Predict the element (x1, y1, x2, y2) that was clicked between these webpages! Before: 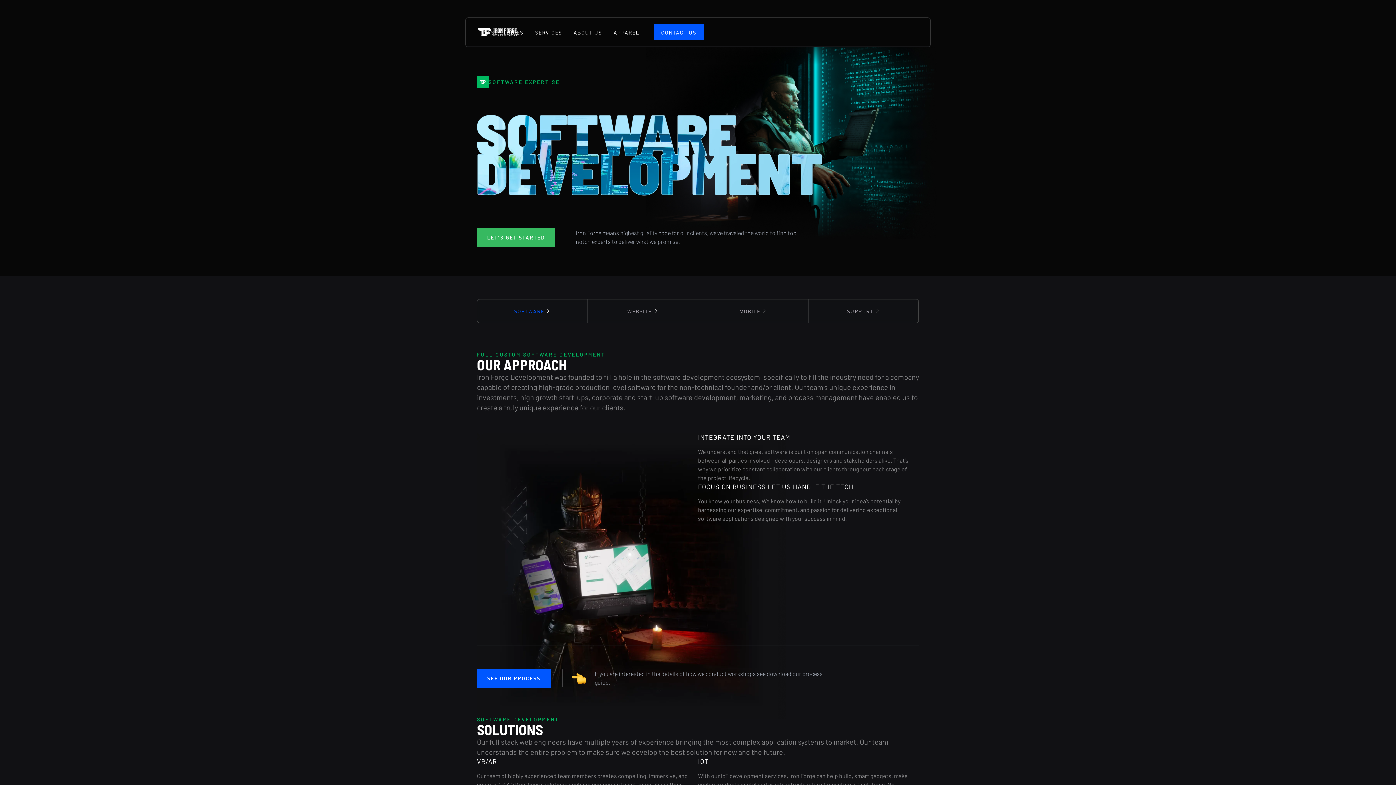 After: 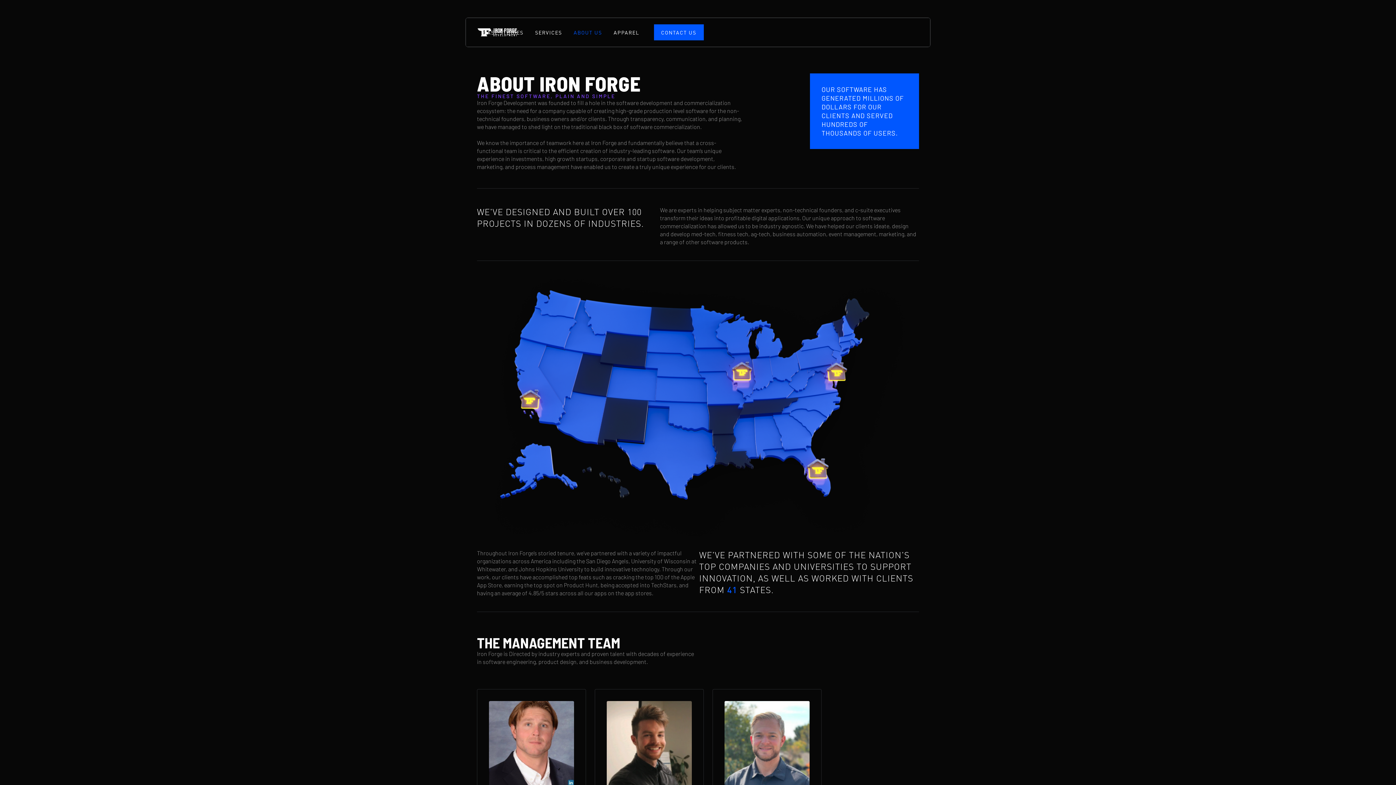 Action: label: ABOUT US bbox: (568, 17, 608, 46)